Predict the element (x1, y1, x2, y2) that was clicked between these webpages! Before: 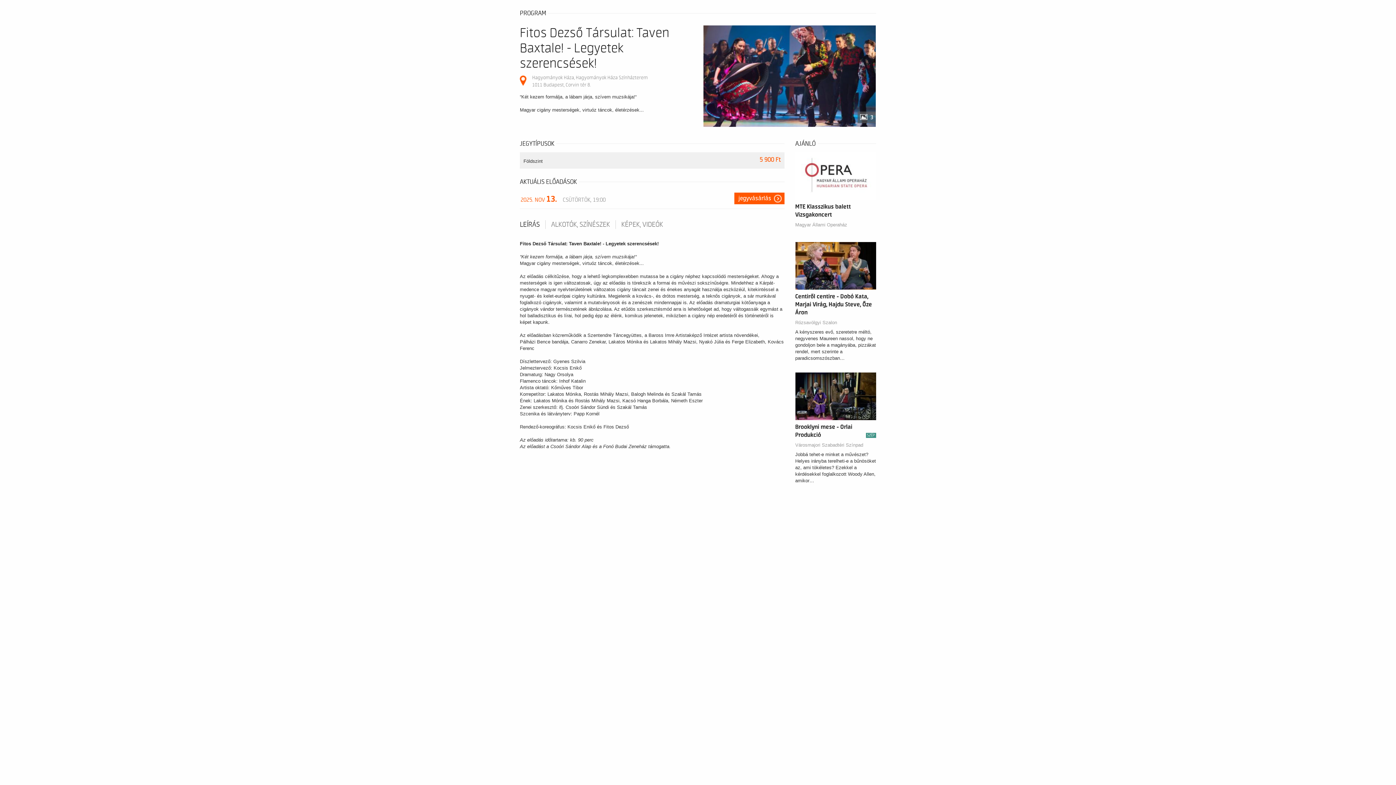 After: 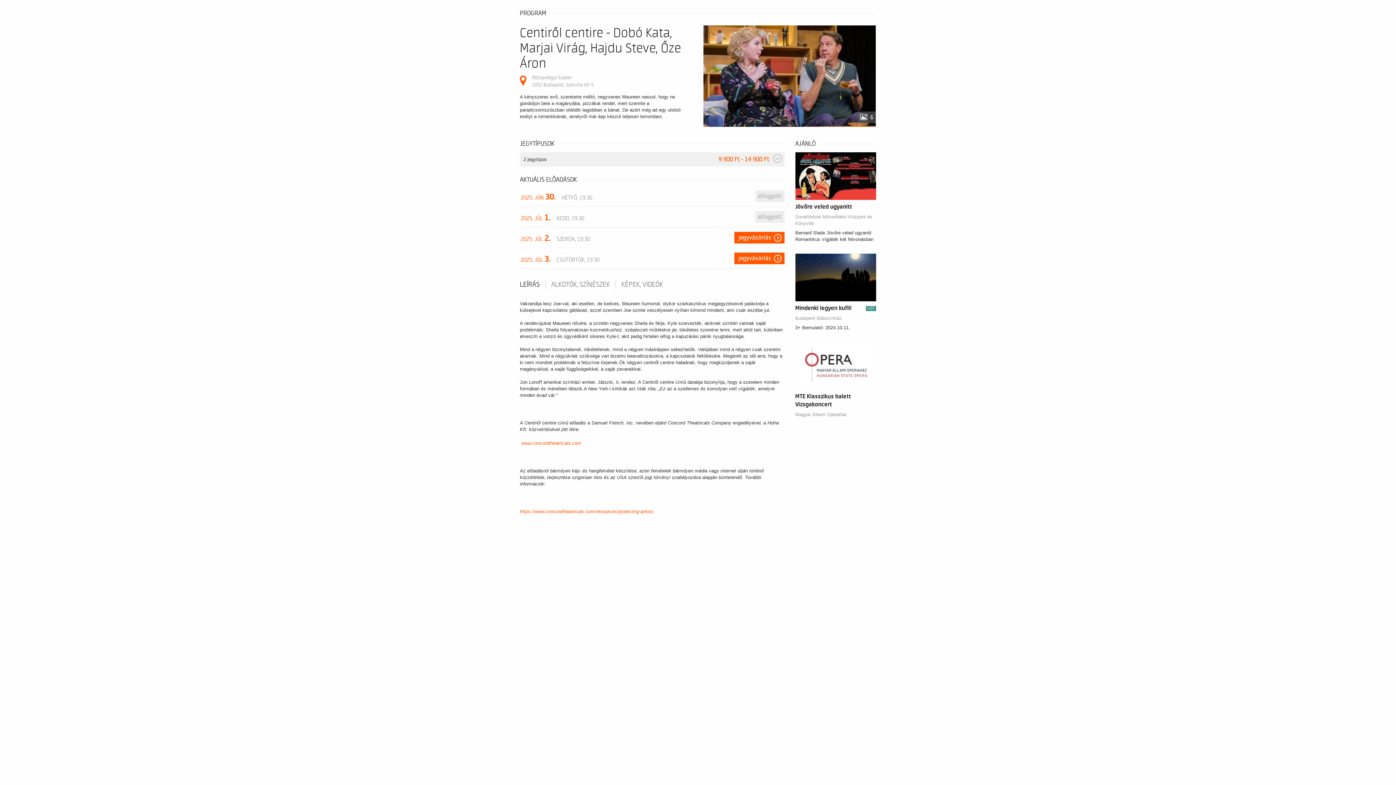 Action: bbox: (795, 262, 876, 268)